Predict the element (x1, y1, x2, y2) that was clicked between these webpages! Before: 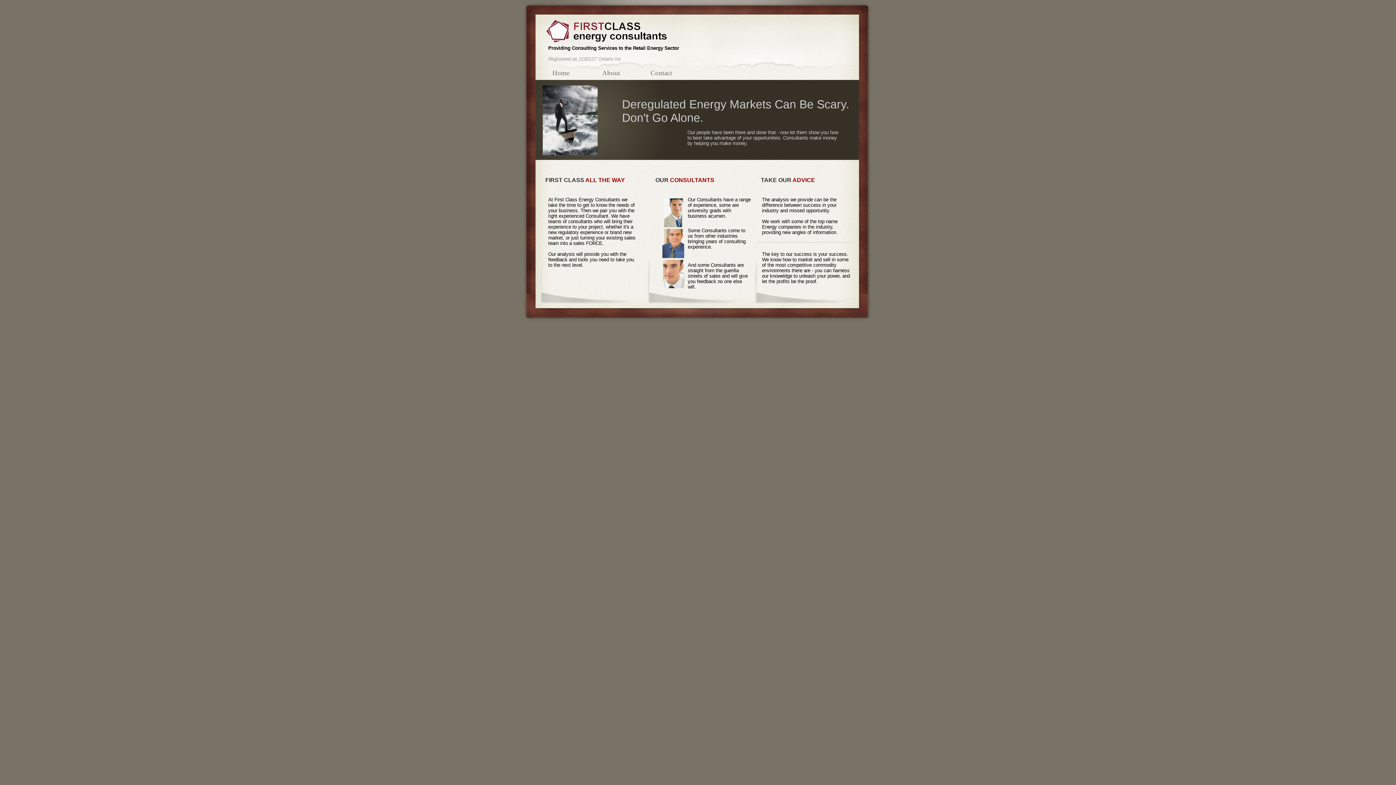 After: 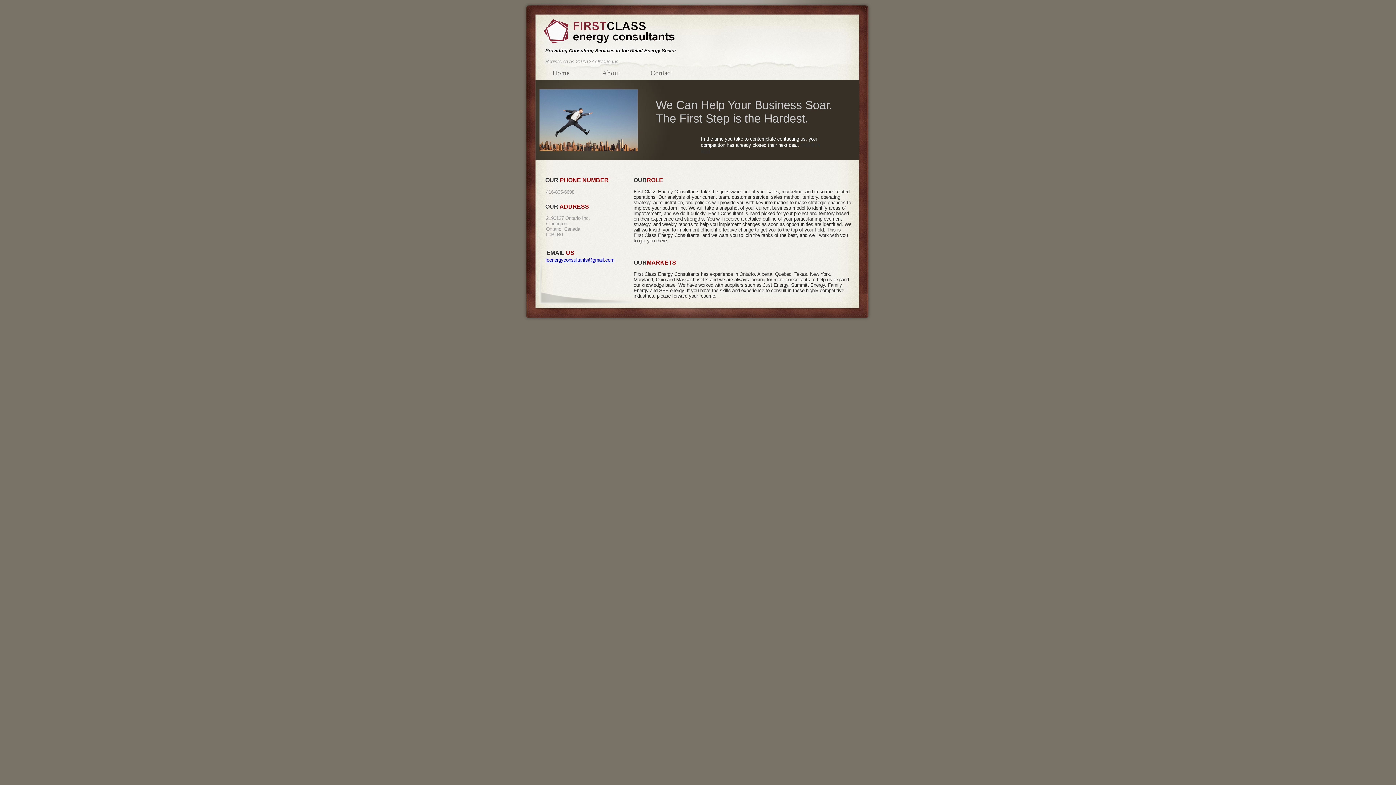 Action: bbox: (636, 67, 686, 76) label: Contact